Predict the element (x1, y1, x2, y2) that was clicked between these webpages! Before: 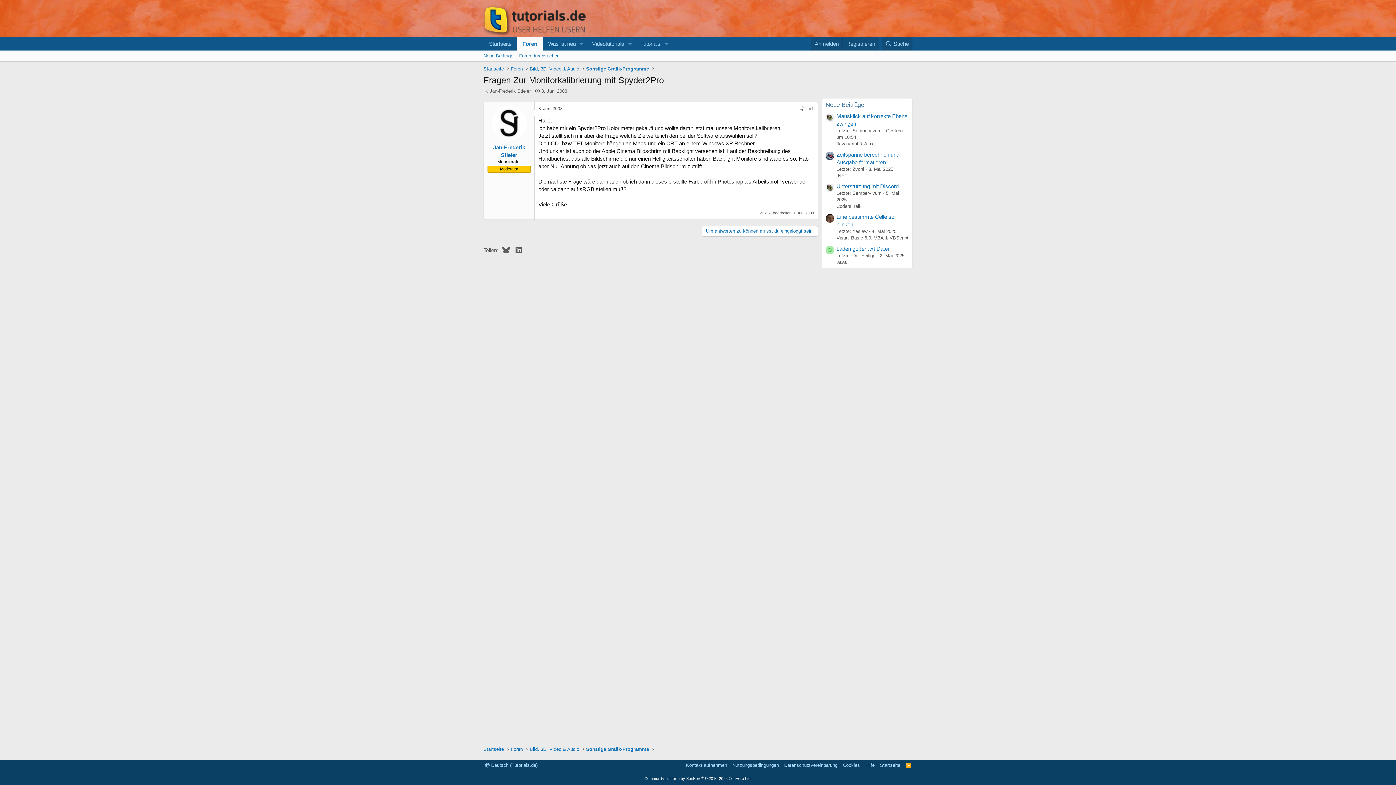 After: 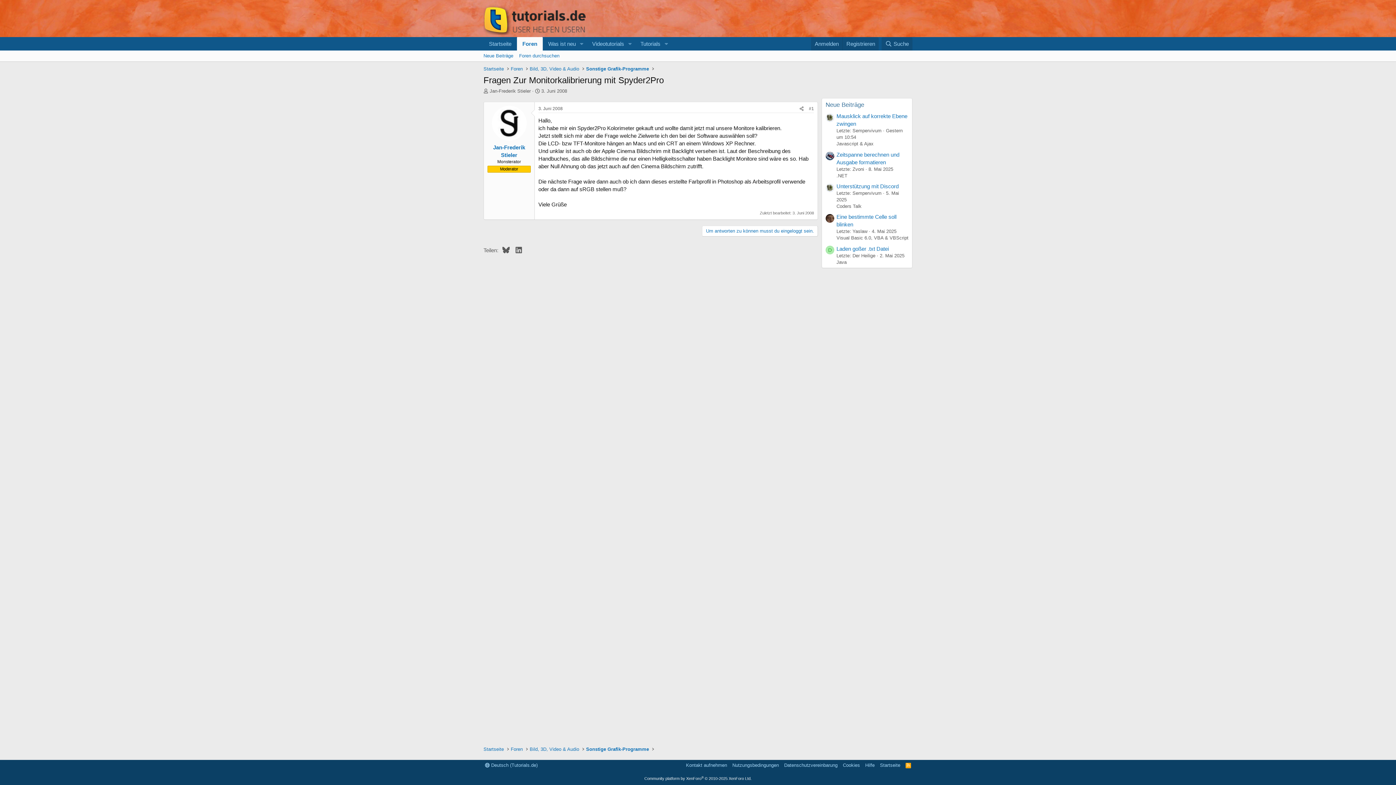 Action: bbox: (825, 214, 834, 222)